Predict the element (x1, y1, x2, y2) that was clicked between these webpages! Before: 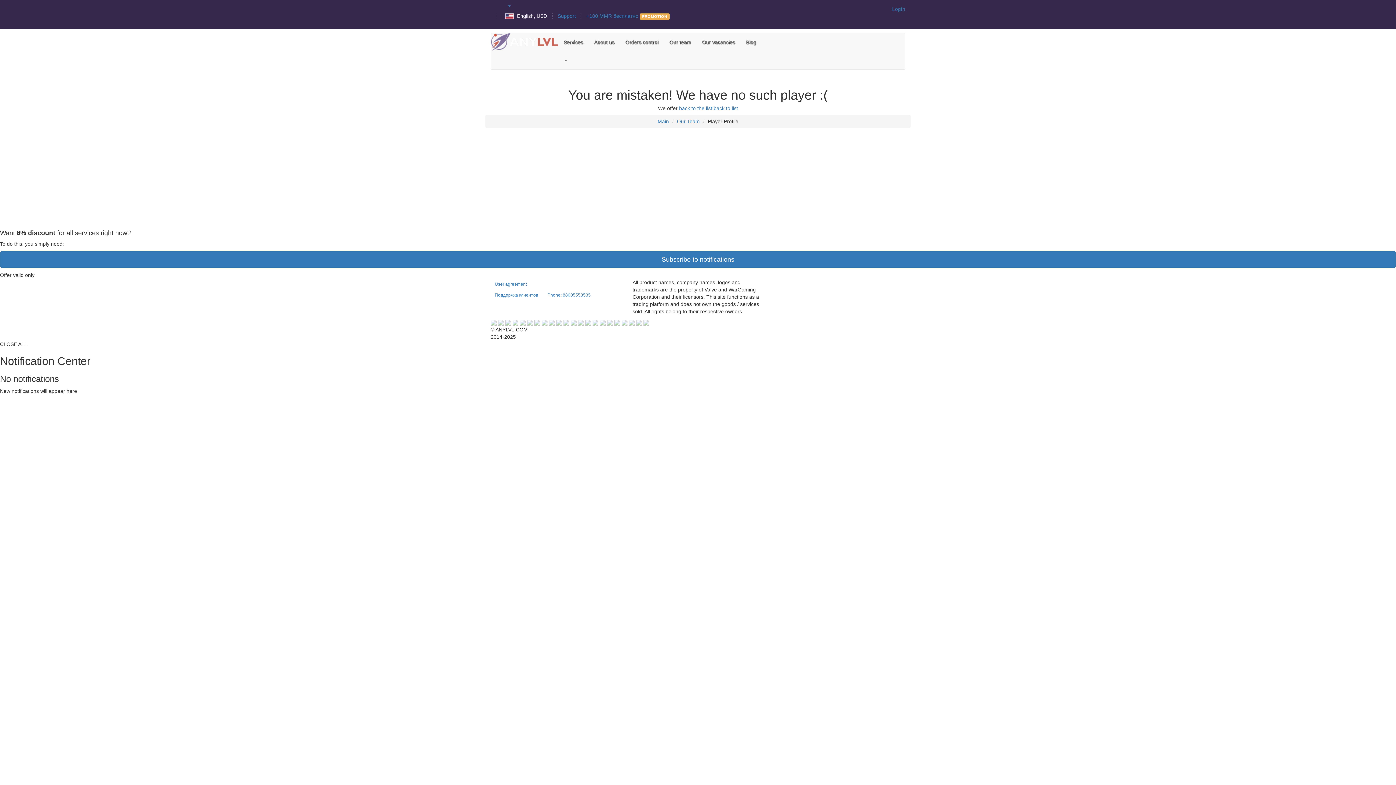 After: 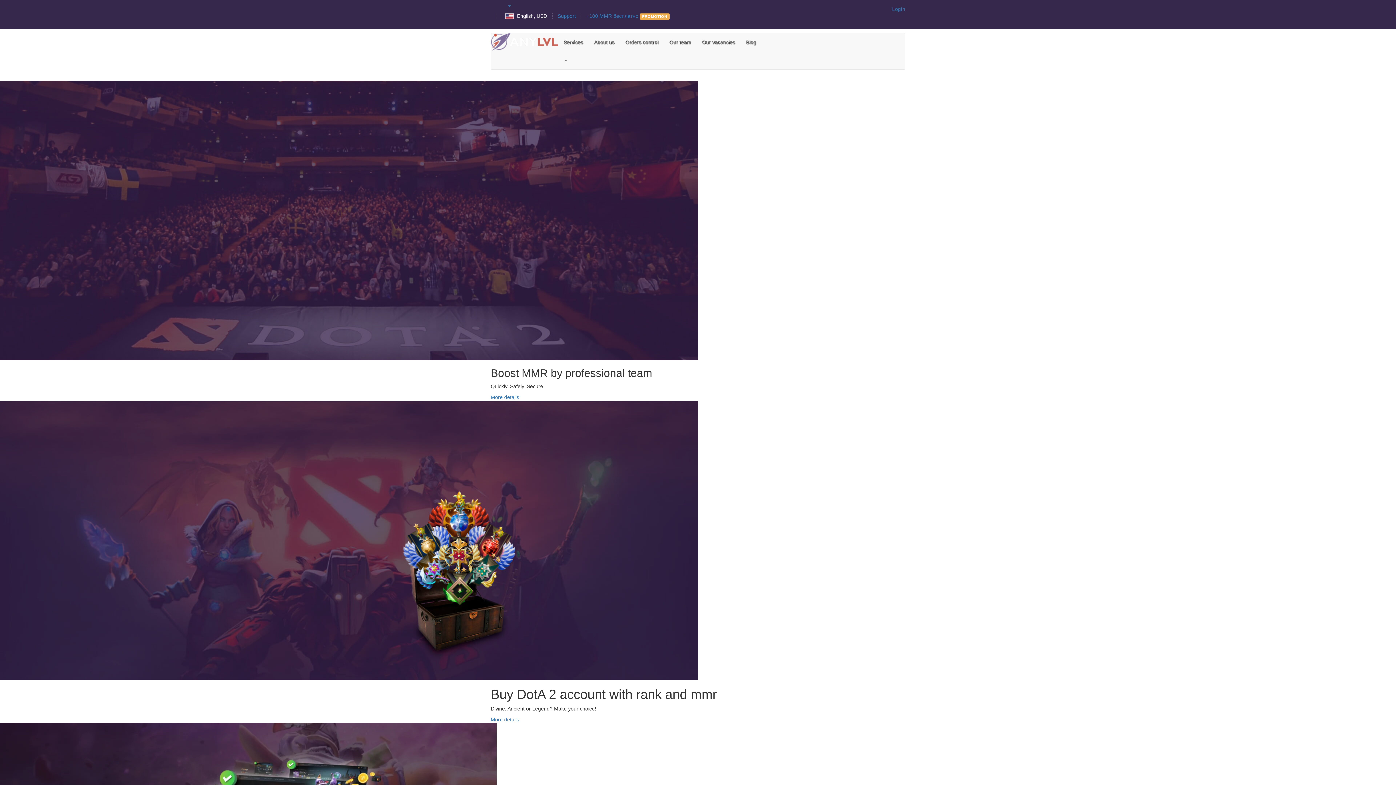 Action: bbox: (491, 38, 558, 44)